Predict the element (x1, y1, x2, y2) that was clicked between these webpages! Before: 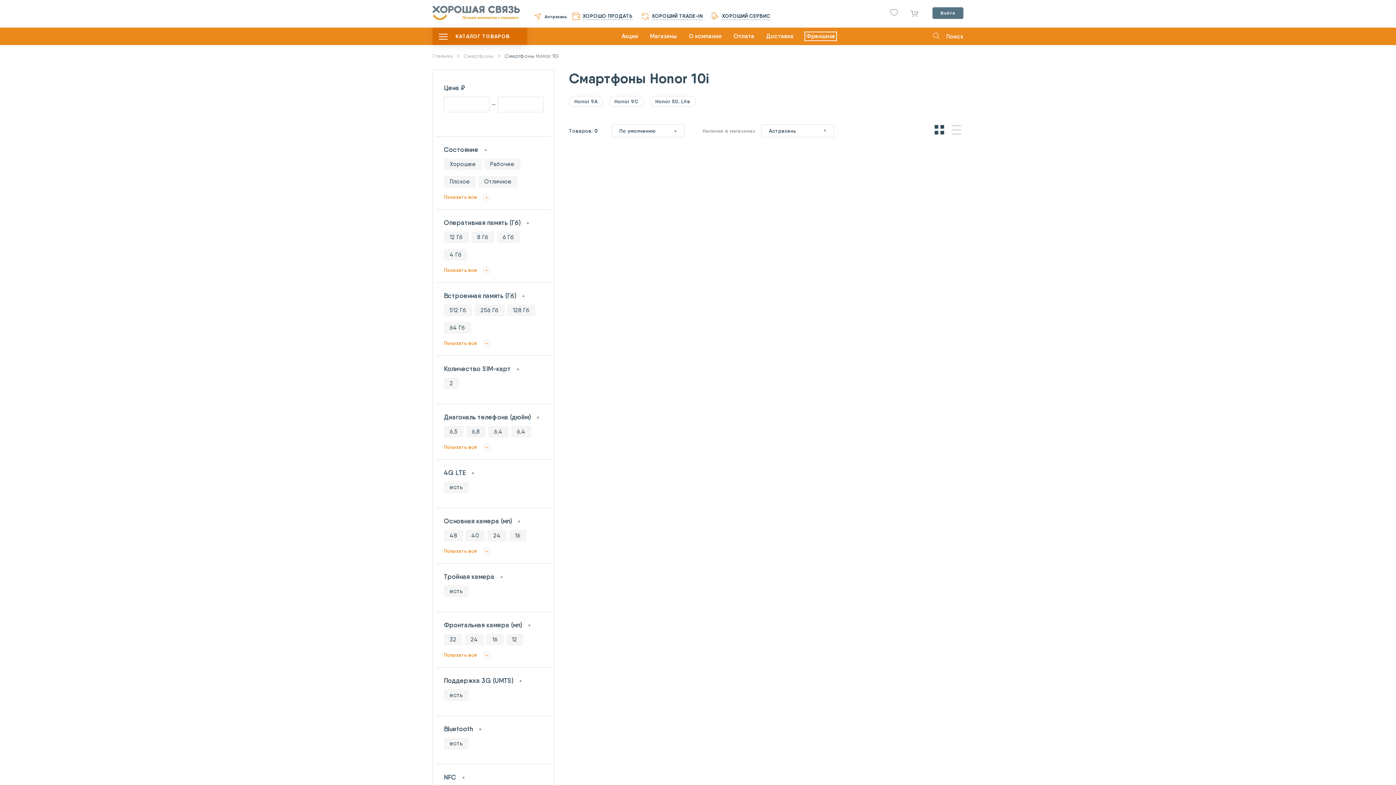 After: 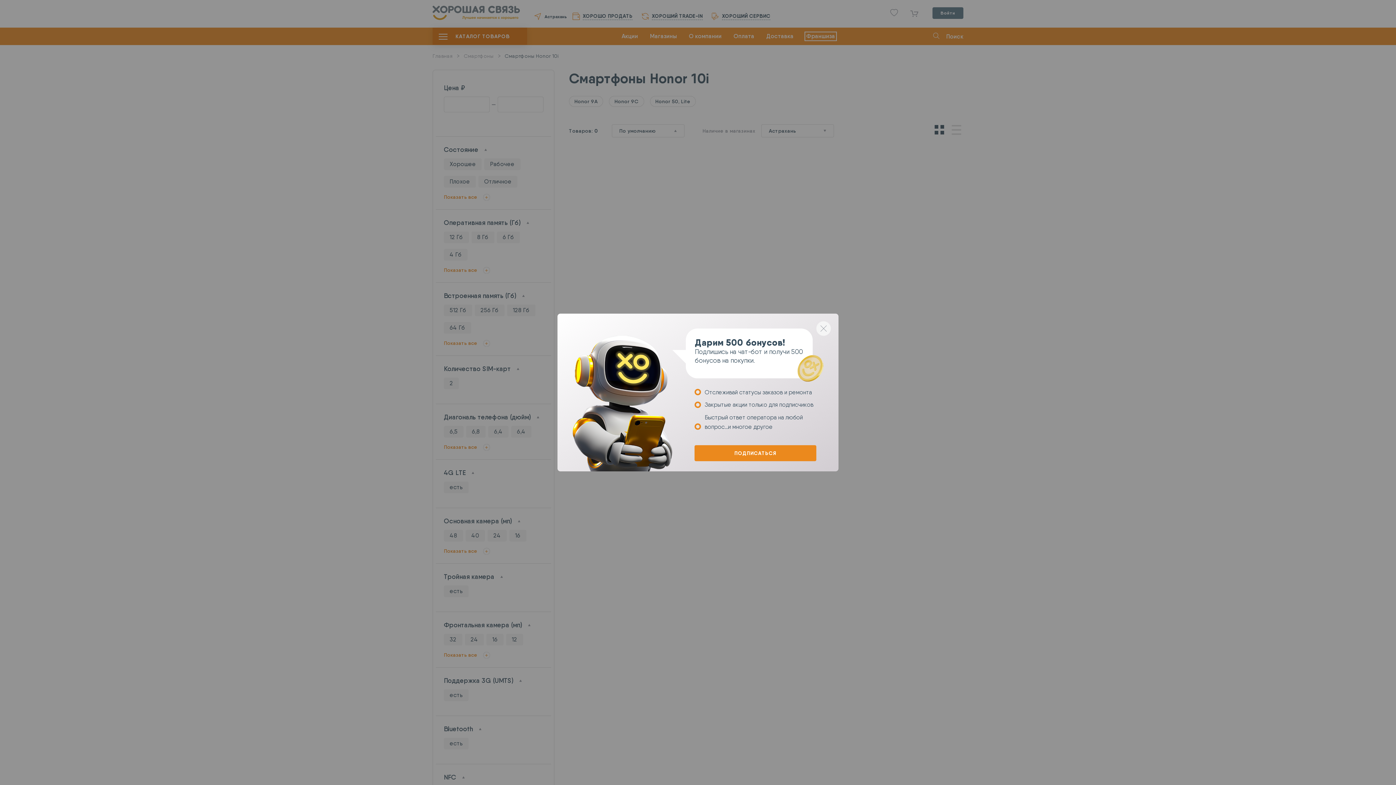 Action: bbox: (444, 249, 467, 260) label: 4 Гб